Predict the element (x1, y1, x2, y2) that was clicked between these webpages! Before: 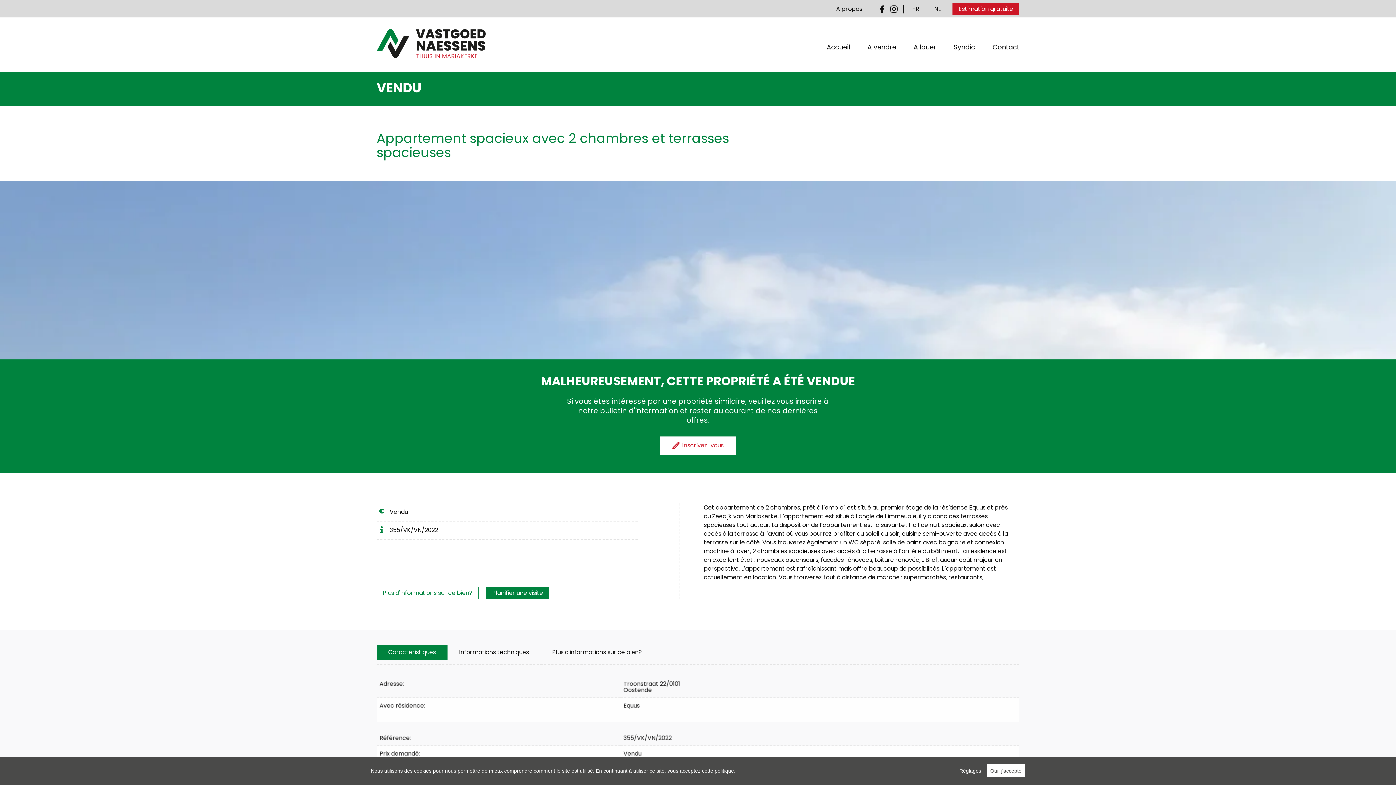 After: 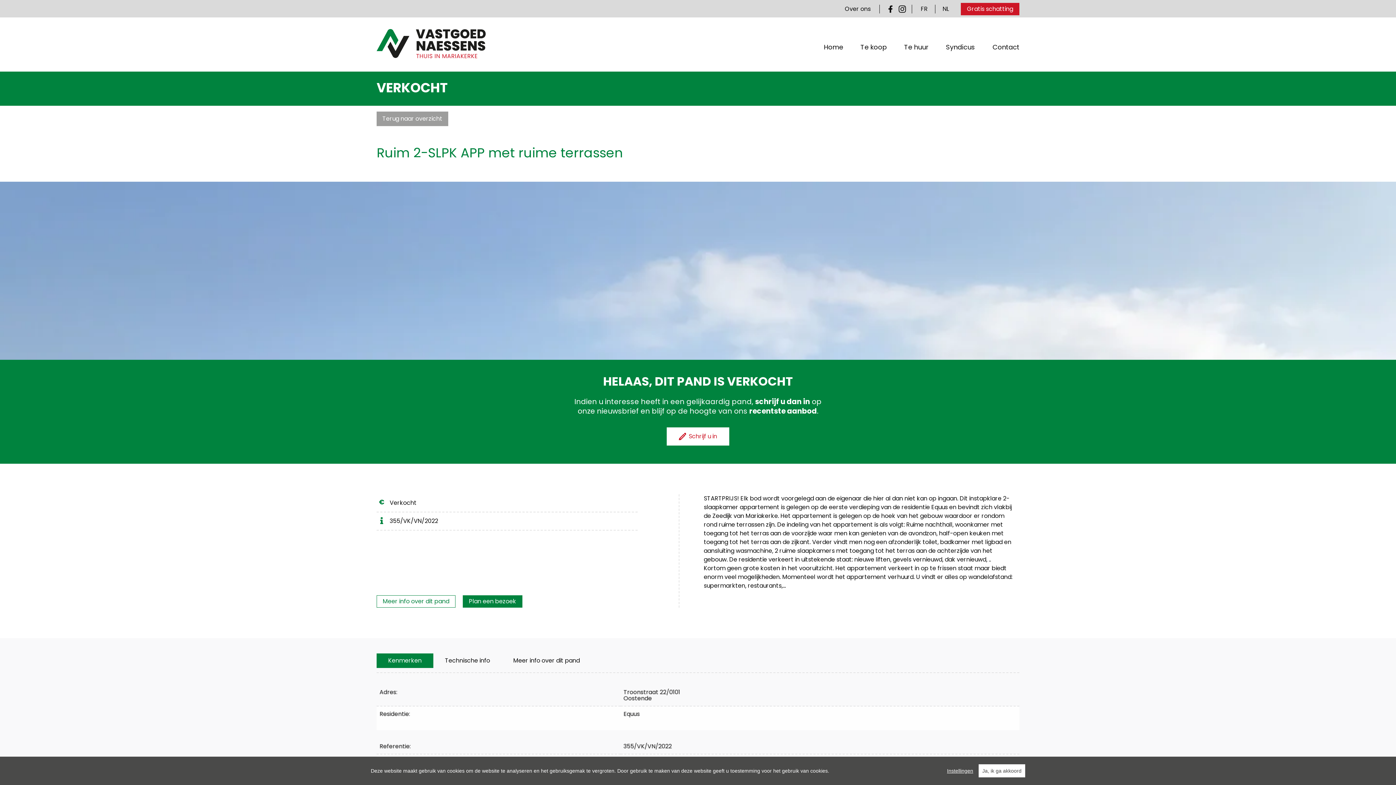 Action: bbox: (931, 4, 944, 13) label: NL